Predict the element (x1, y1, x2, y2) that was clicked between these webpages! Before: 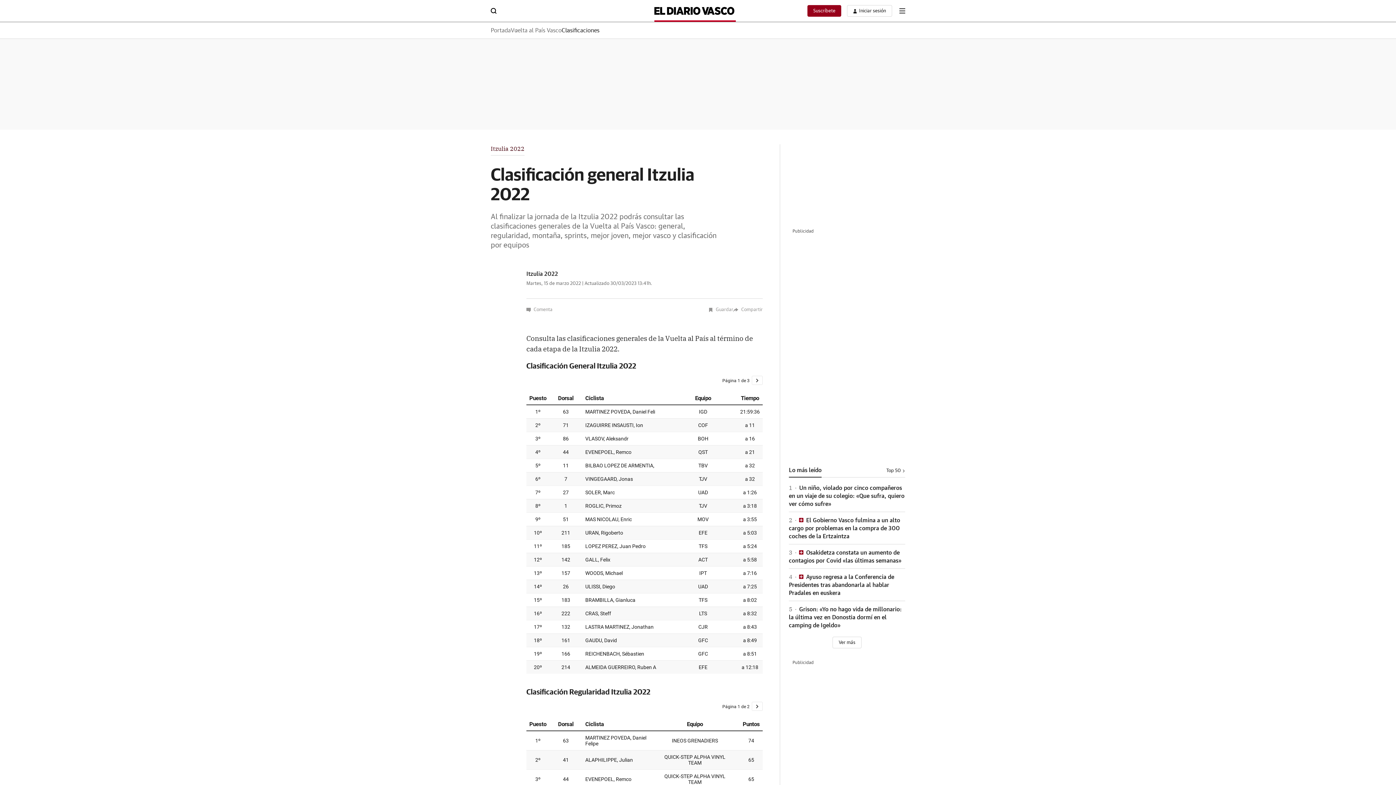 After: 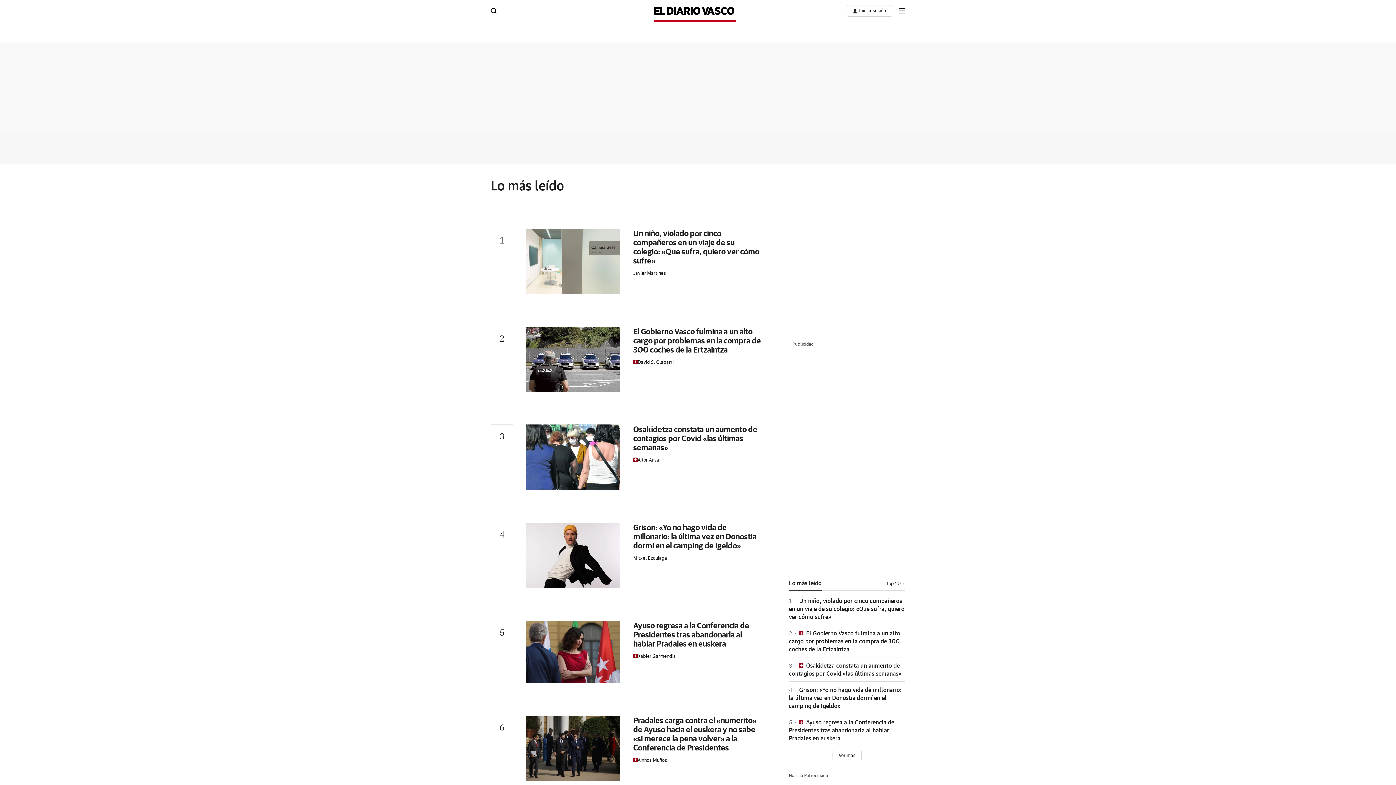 Action: bbox: (827, 468, 905, 473) label: Top 50